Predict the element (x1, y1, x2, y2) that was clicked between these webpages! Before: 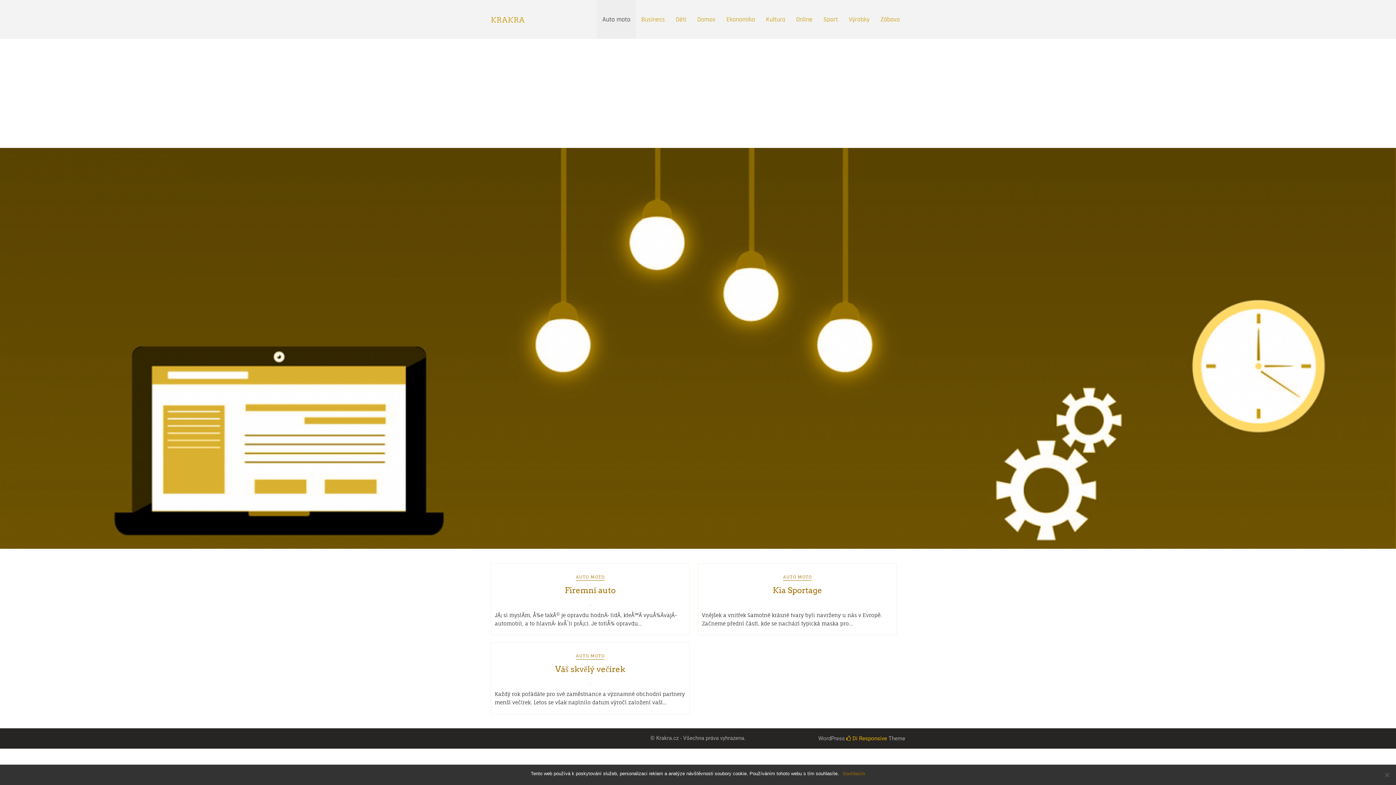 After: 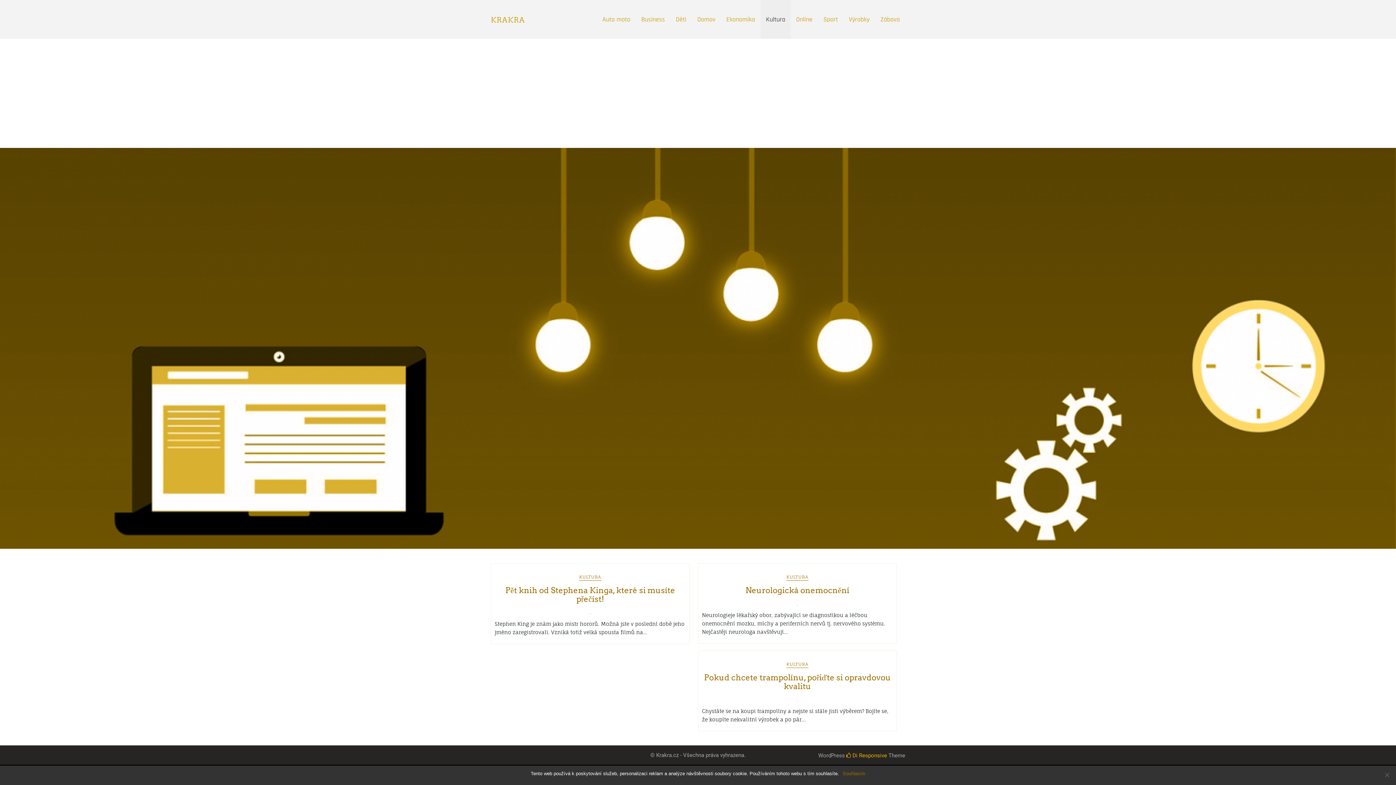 Action: label: Kultura bbox: (760, 0, 790, 38)